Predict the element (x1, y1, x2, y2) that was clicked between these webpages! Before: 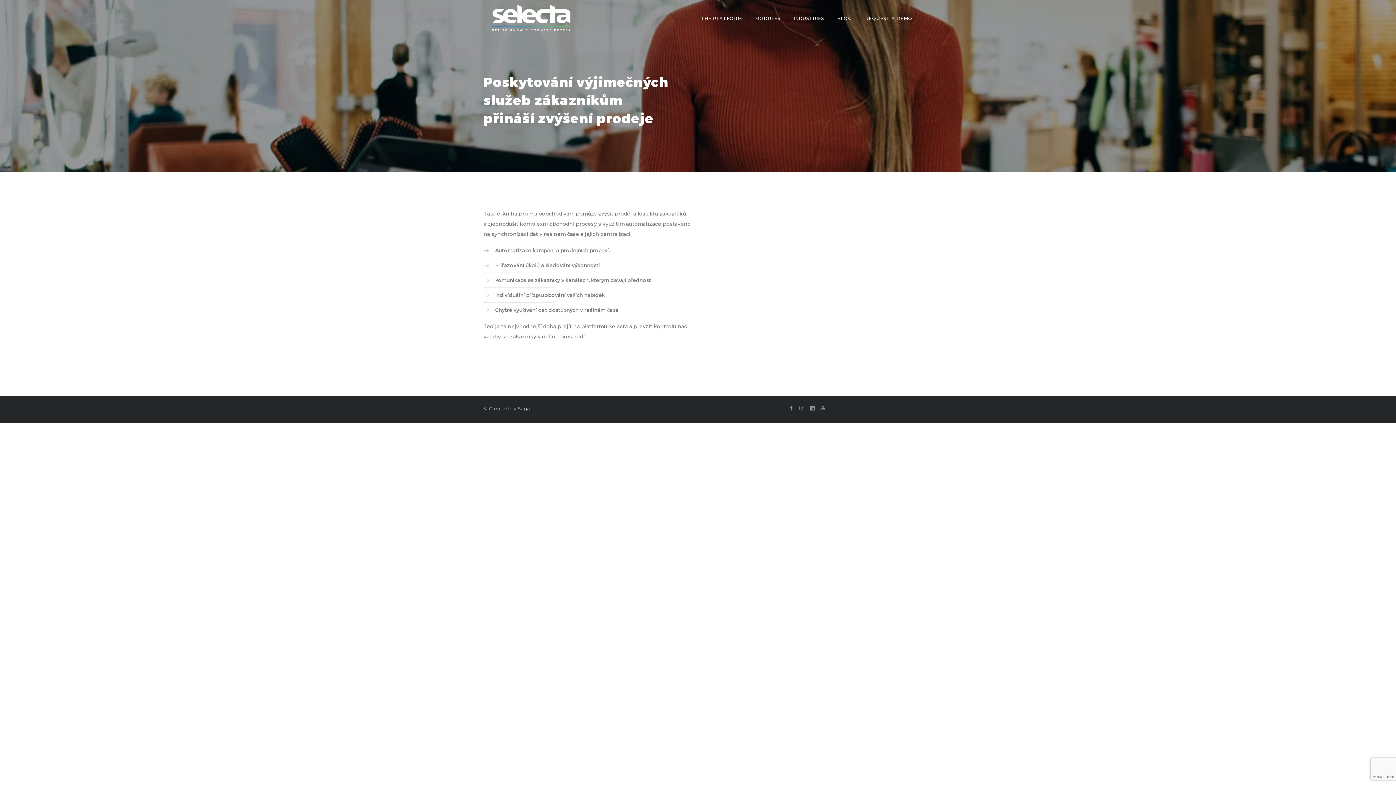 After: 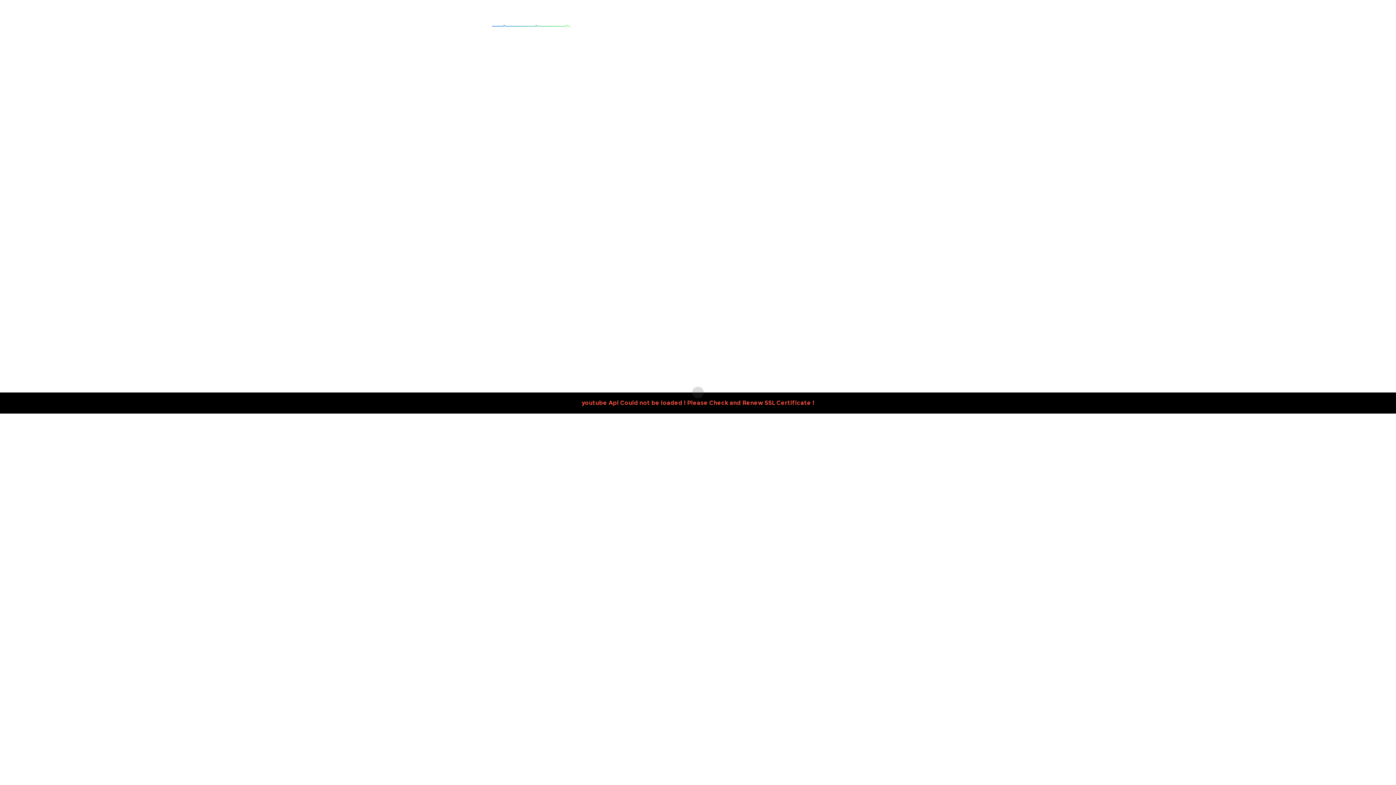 Action: bbox: (483, 0, 578, 36)